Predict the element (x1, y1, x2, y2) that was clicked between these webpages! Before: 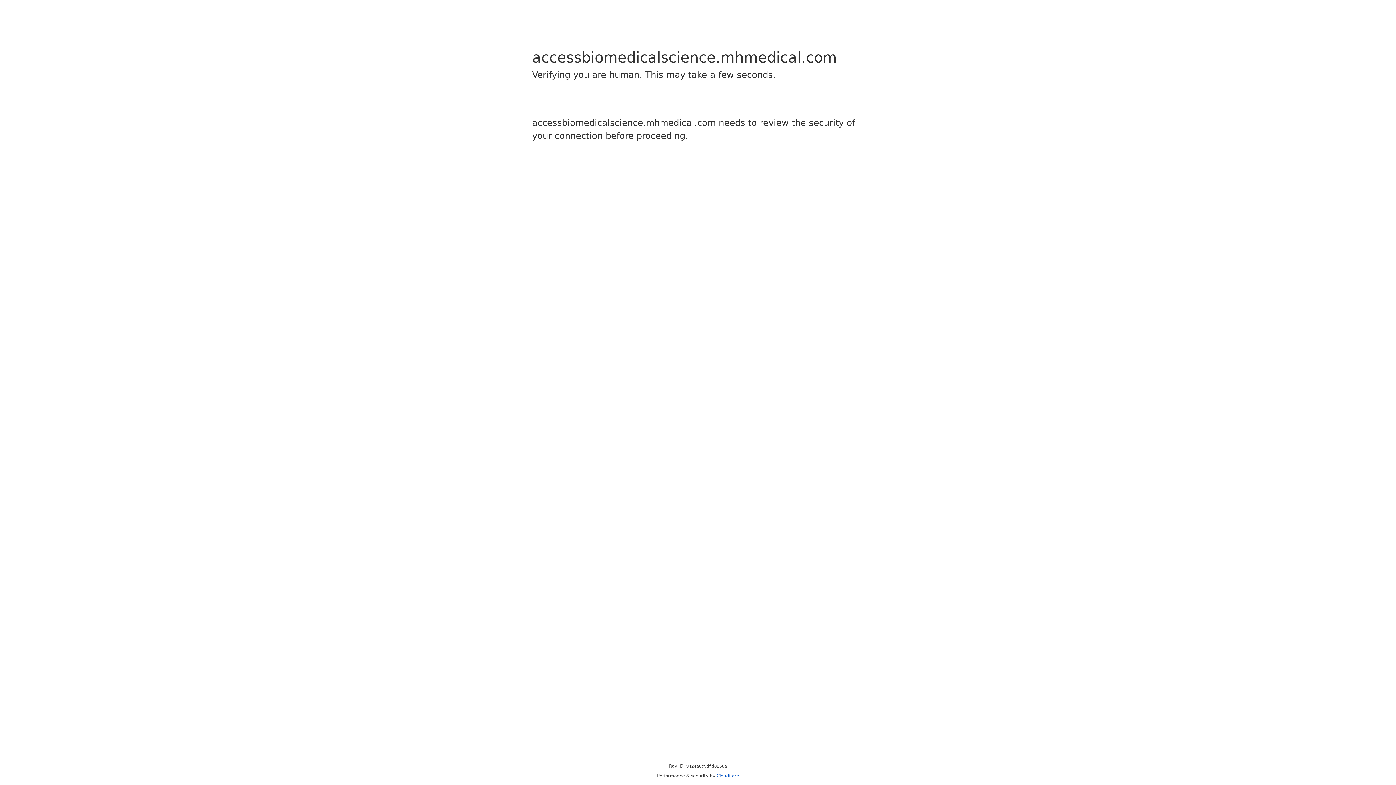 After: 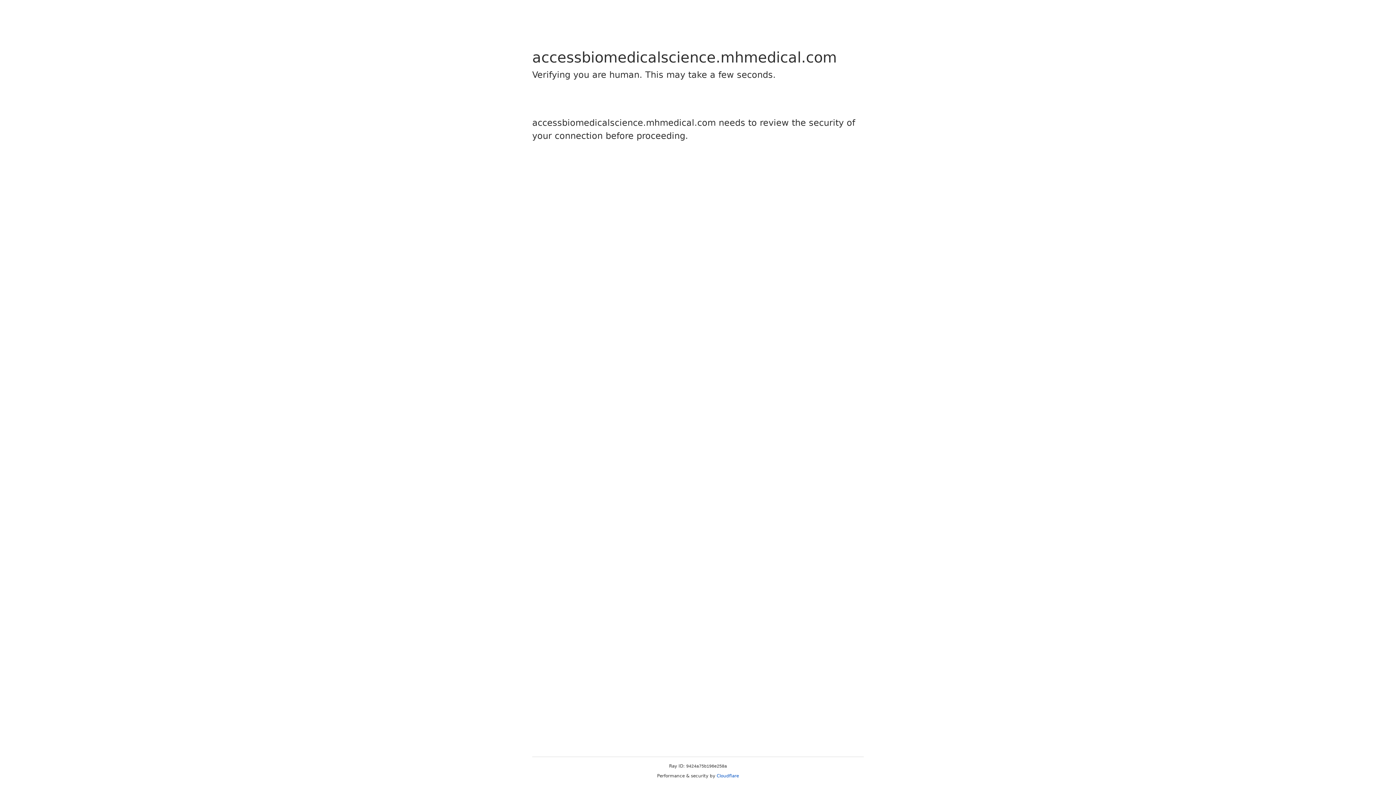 Action: bbox: (716, 773, 739, 778) label: Cloudflare